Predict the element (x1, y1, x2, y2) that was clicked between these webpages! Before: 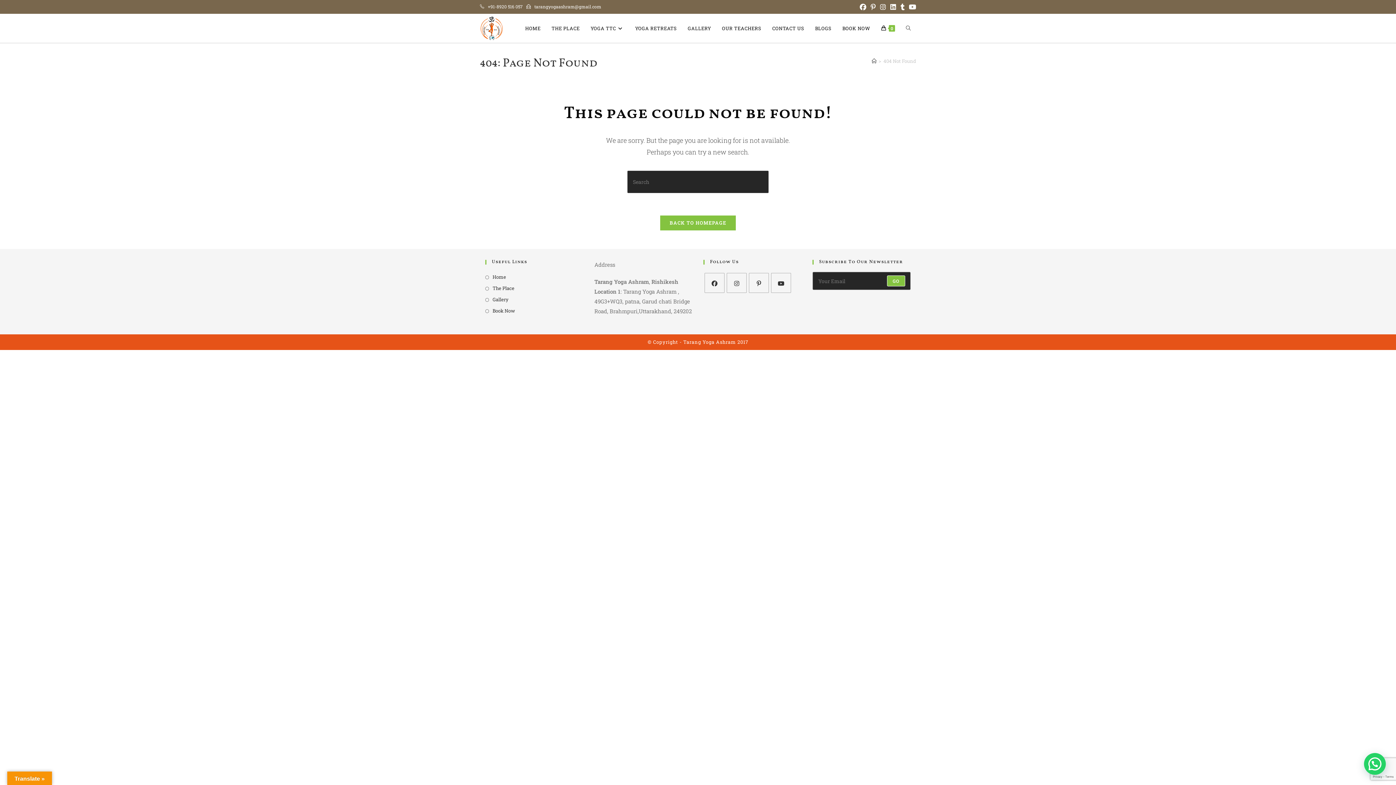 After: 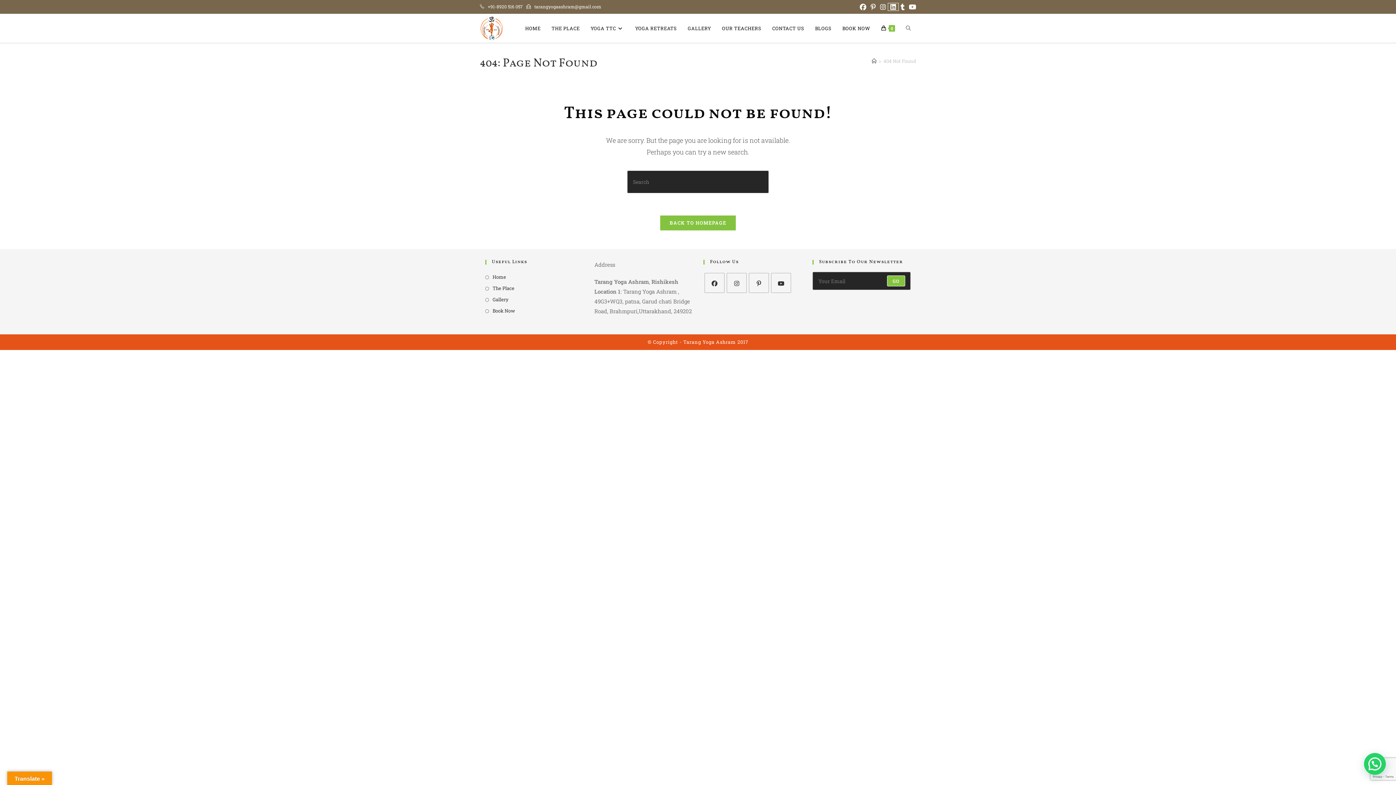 Action: bbox: (888, 3, 898, 10) label: LinkedIn (opens in a new tab)